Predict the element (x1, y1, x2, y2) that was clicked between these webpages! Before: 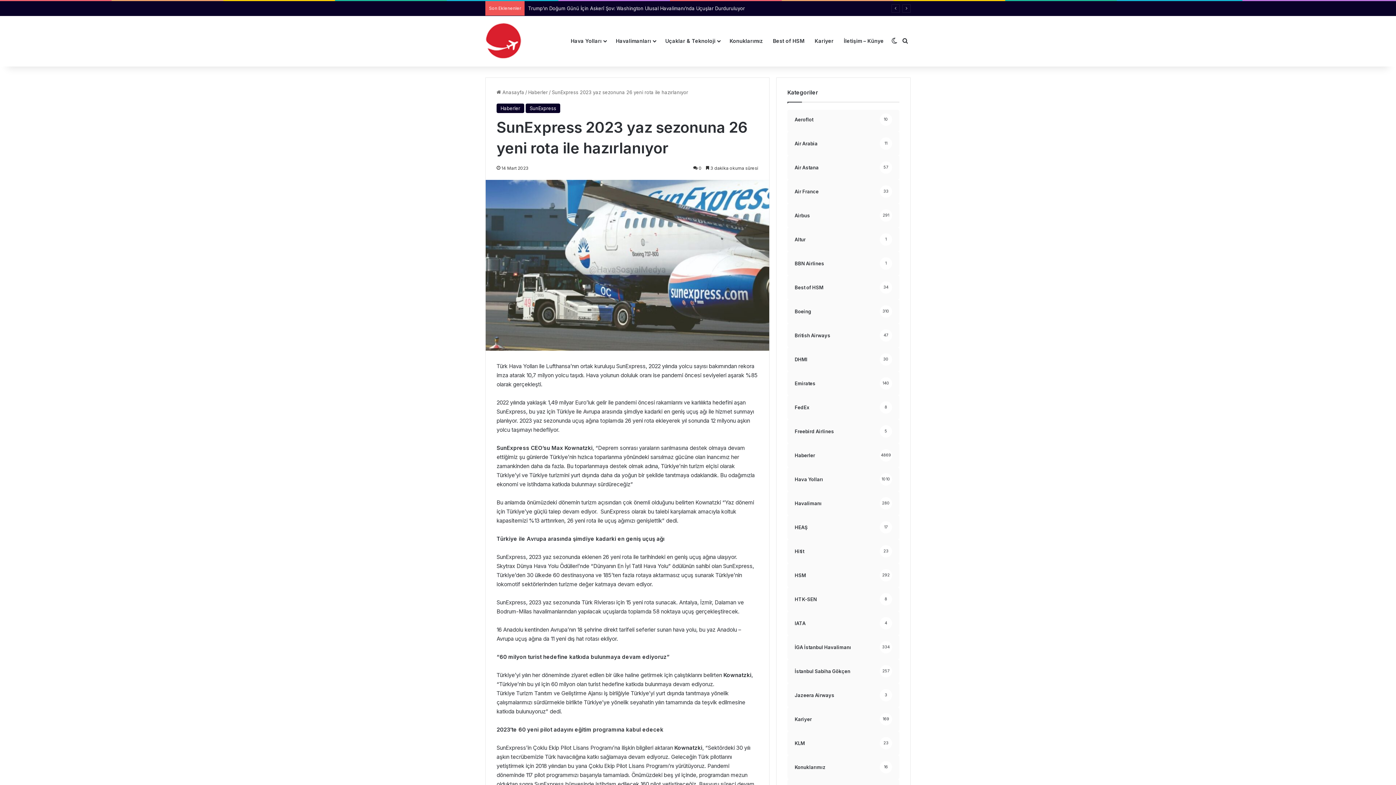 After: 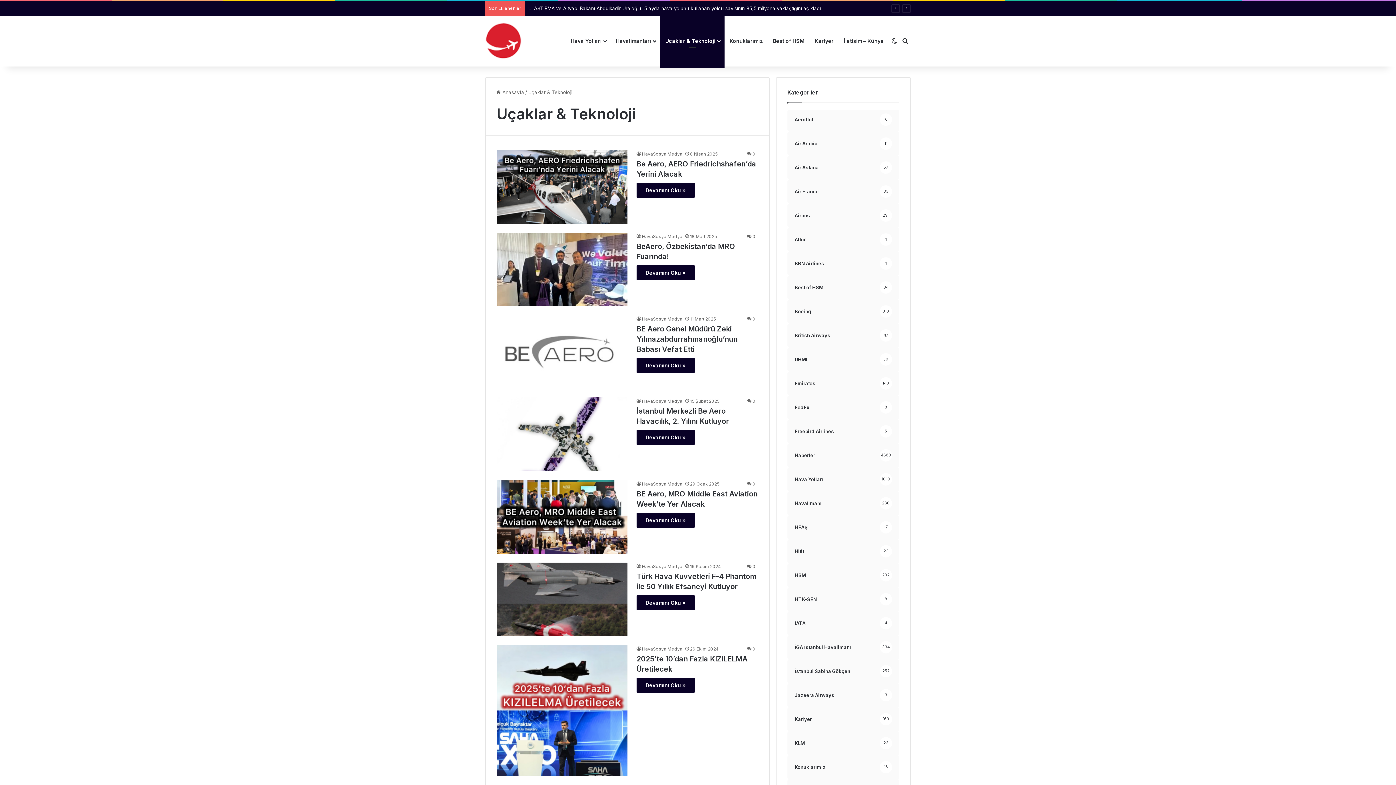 Action: label: Uçaklar & Teknoloji bbox: (660, 15, 724, 66)